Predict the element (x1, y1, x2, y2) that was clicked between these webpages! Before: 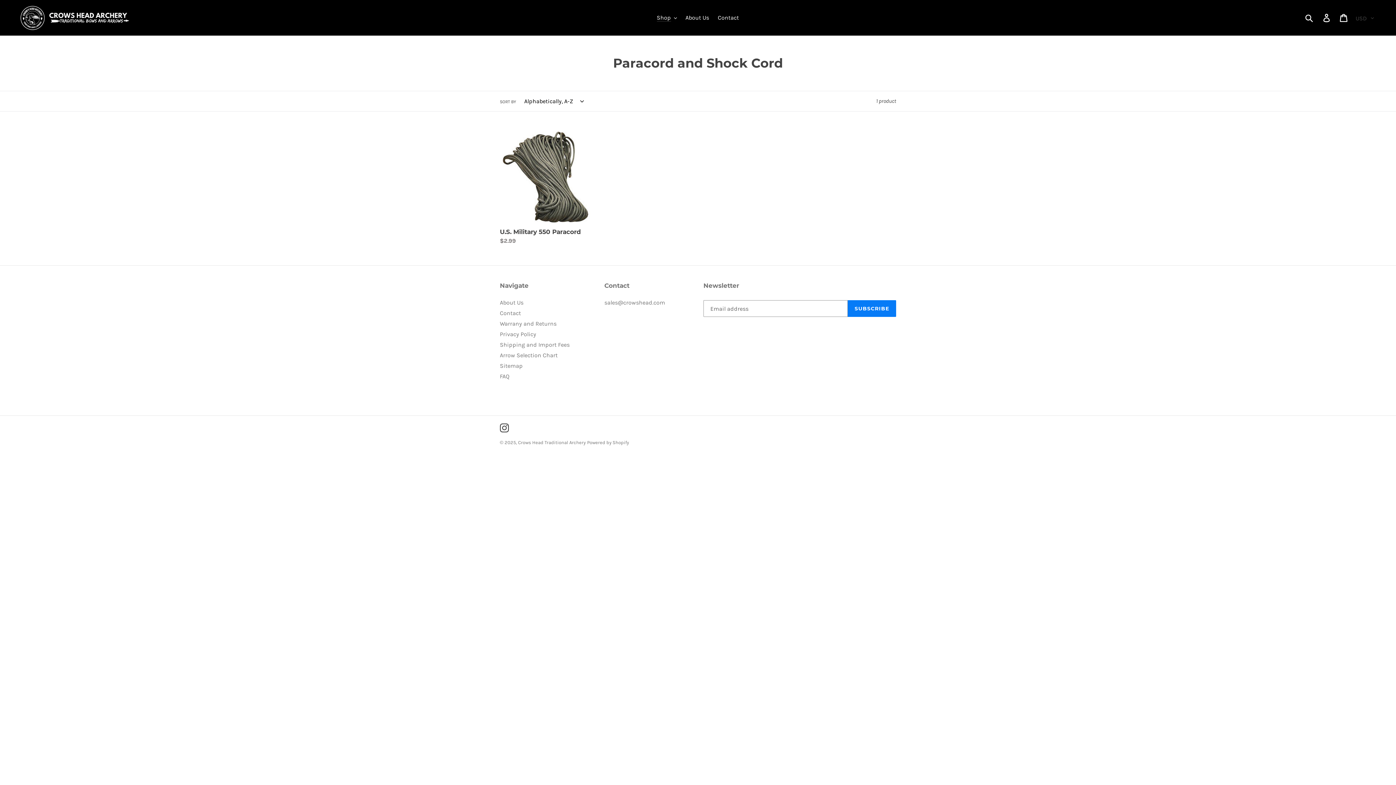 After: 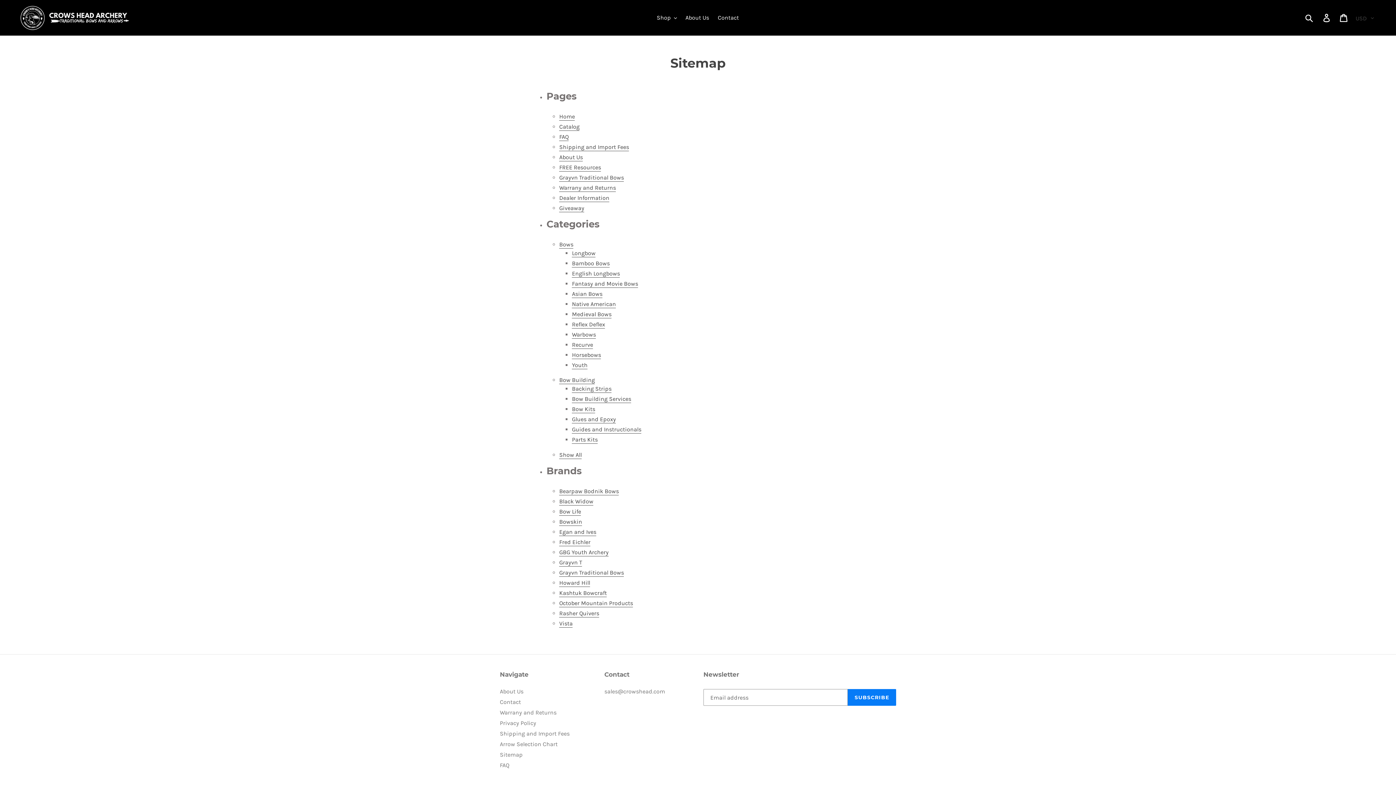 Action: bbox: (500, 362, 522, 369) label: Sitemap